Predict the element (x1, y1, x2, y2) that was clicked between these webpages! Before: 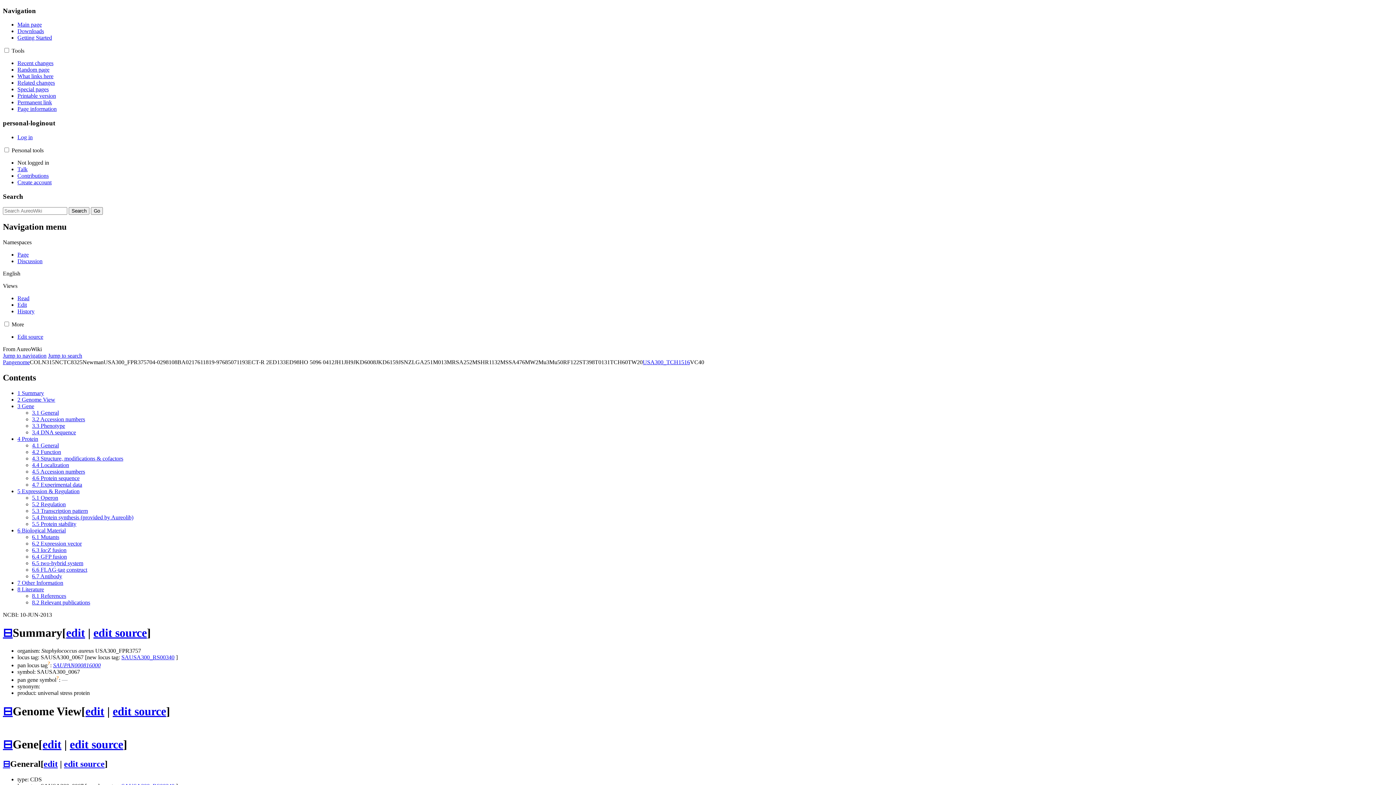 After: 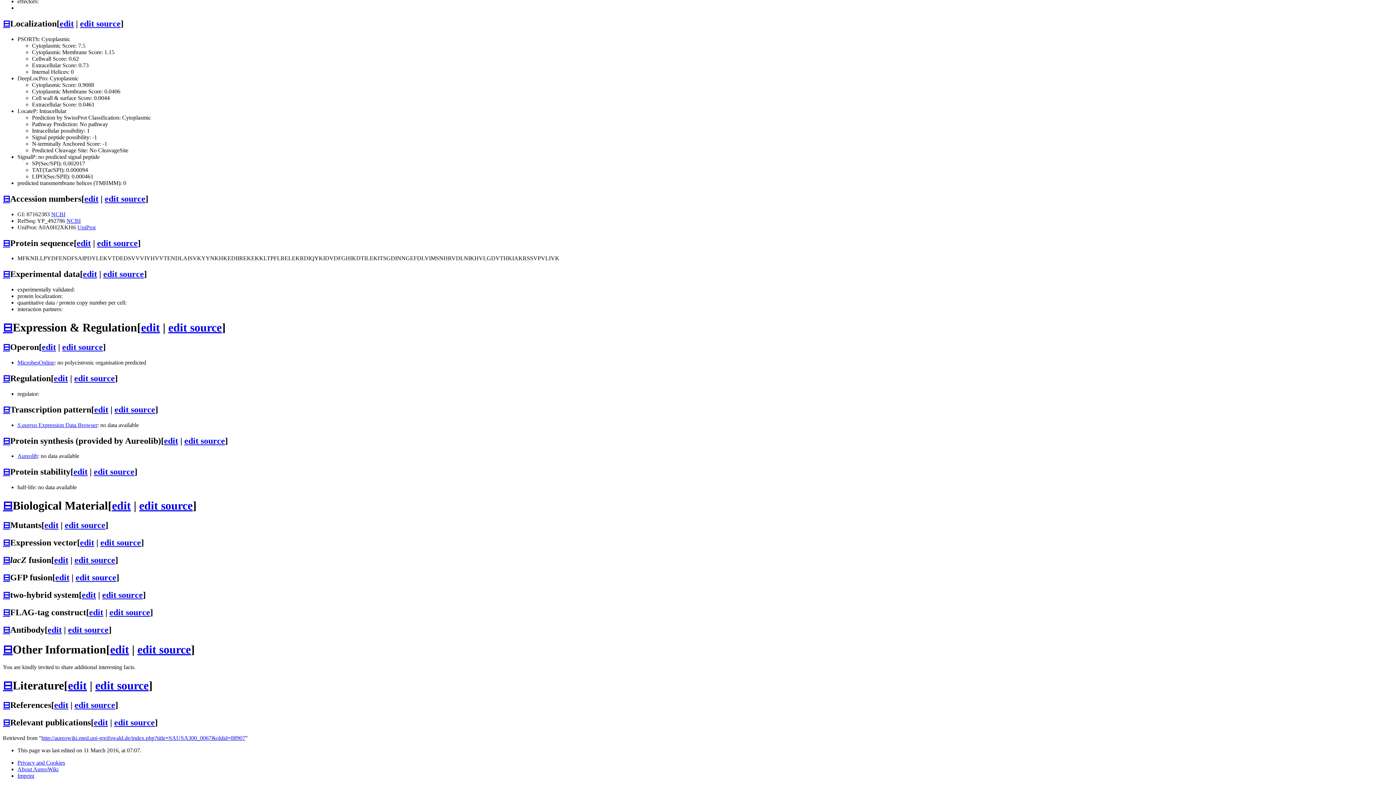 Action: label: 5.2 Regulation bbox: (32, 501, 65, 507)